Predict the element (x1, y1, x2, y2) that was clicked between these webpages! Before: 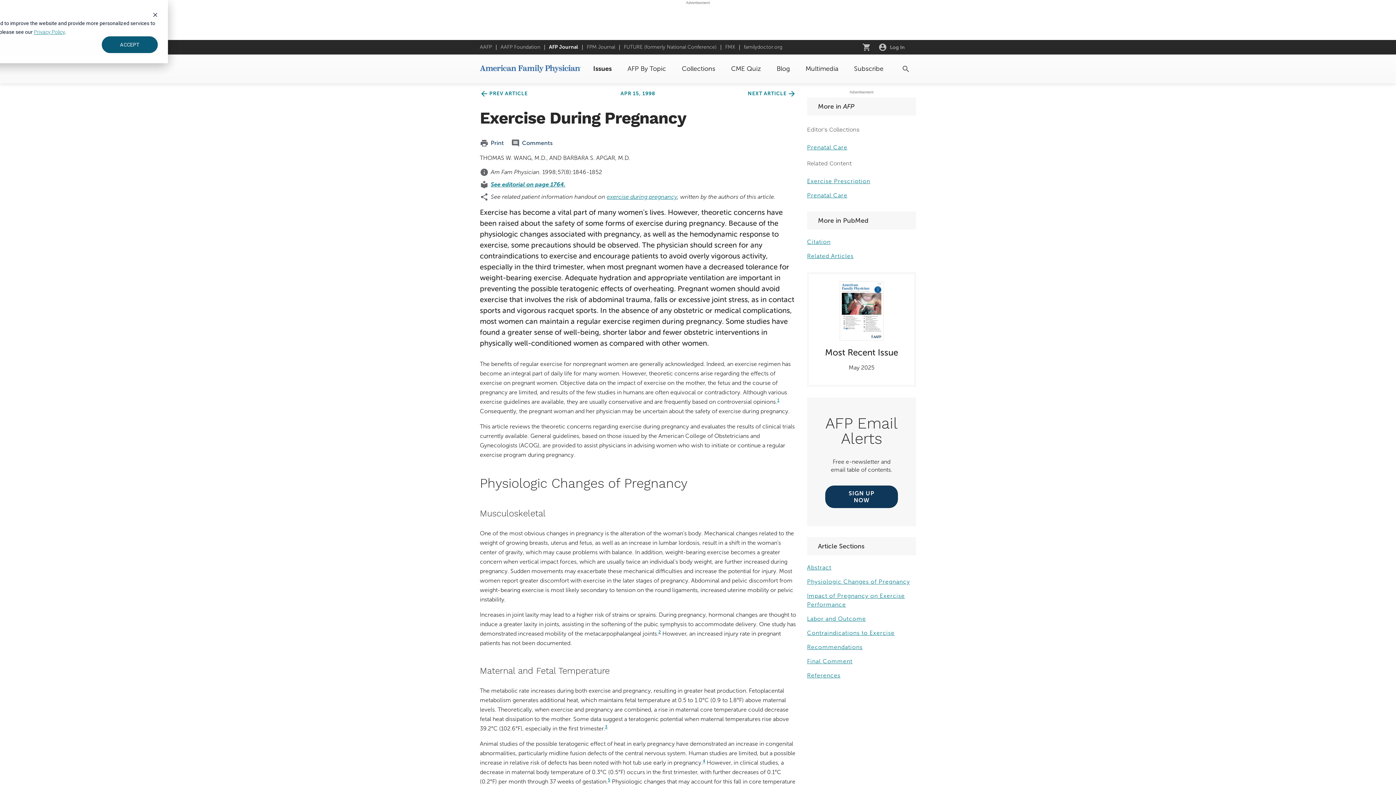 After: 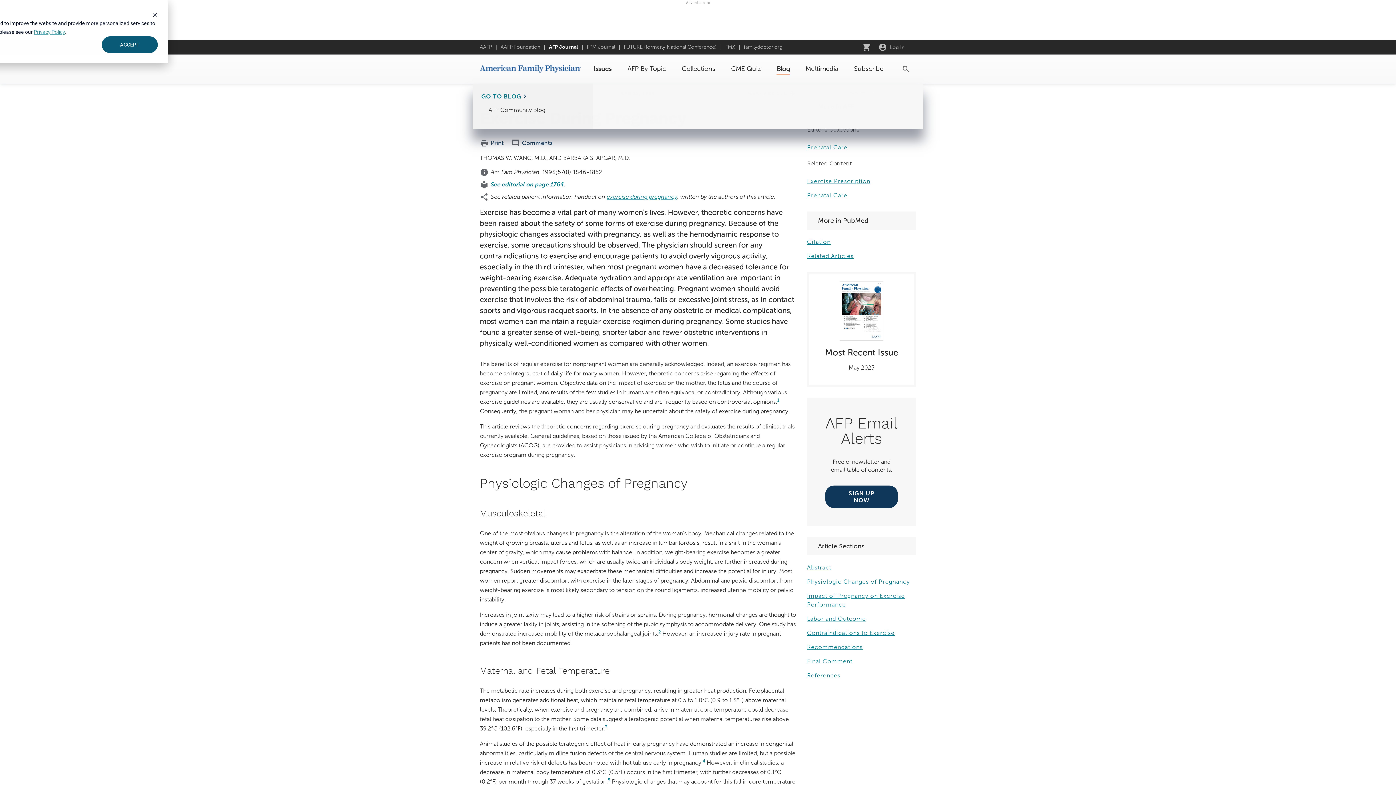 Action: bbox: (768, 63, 797, 74) label: Blog